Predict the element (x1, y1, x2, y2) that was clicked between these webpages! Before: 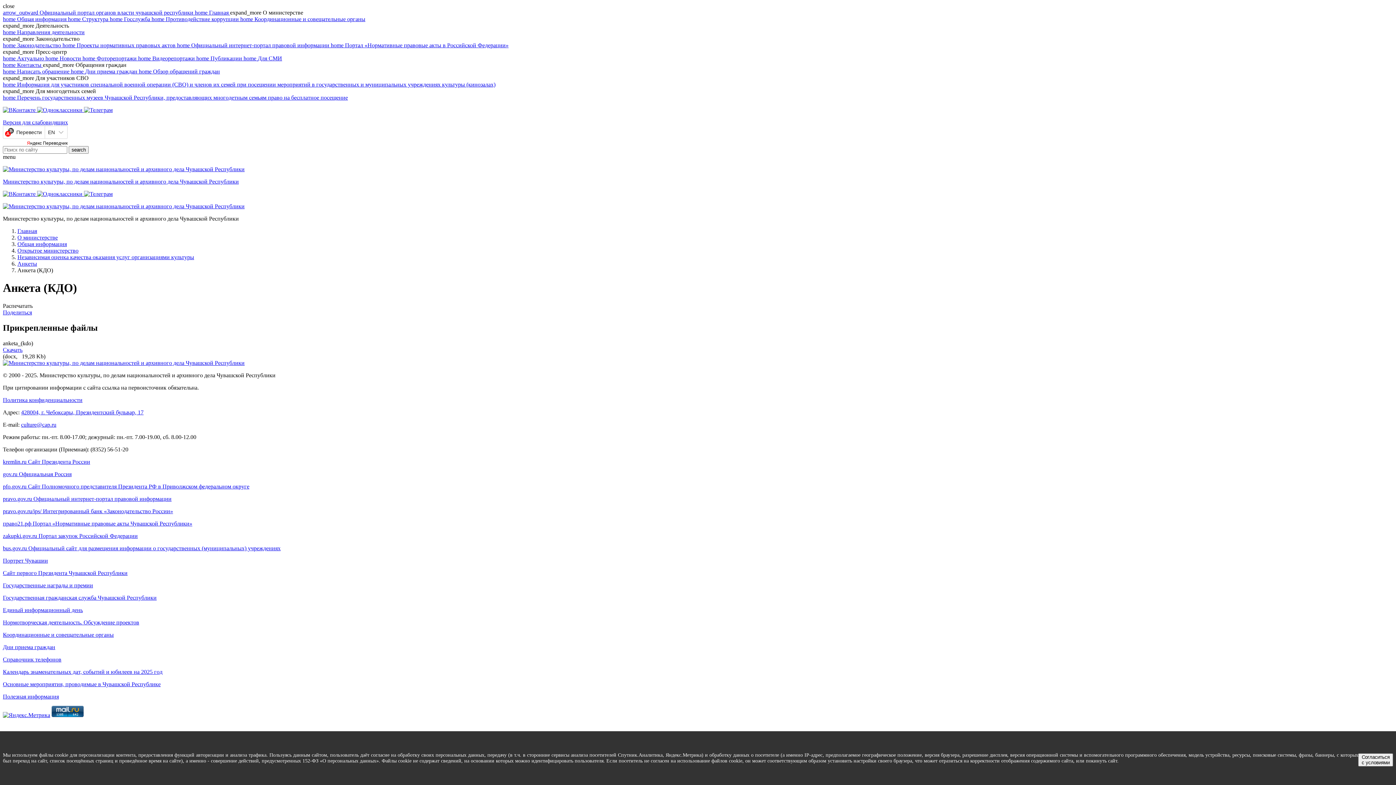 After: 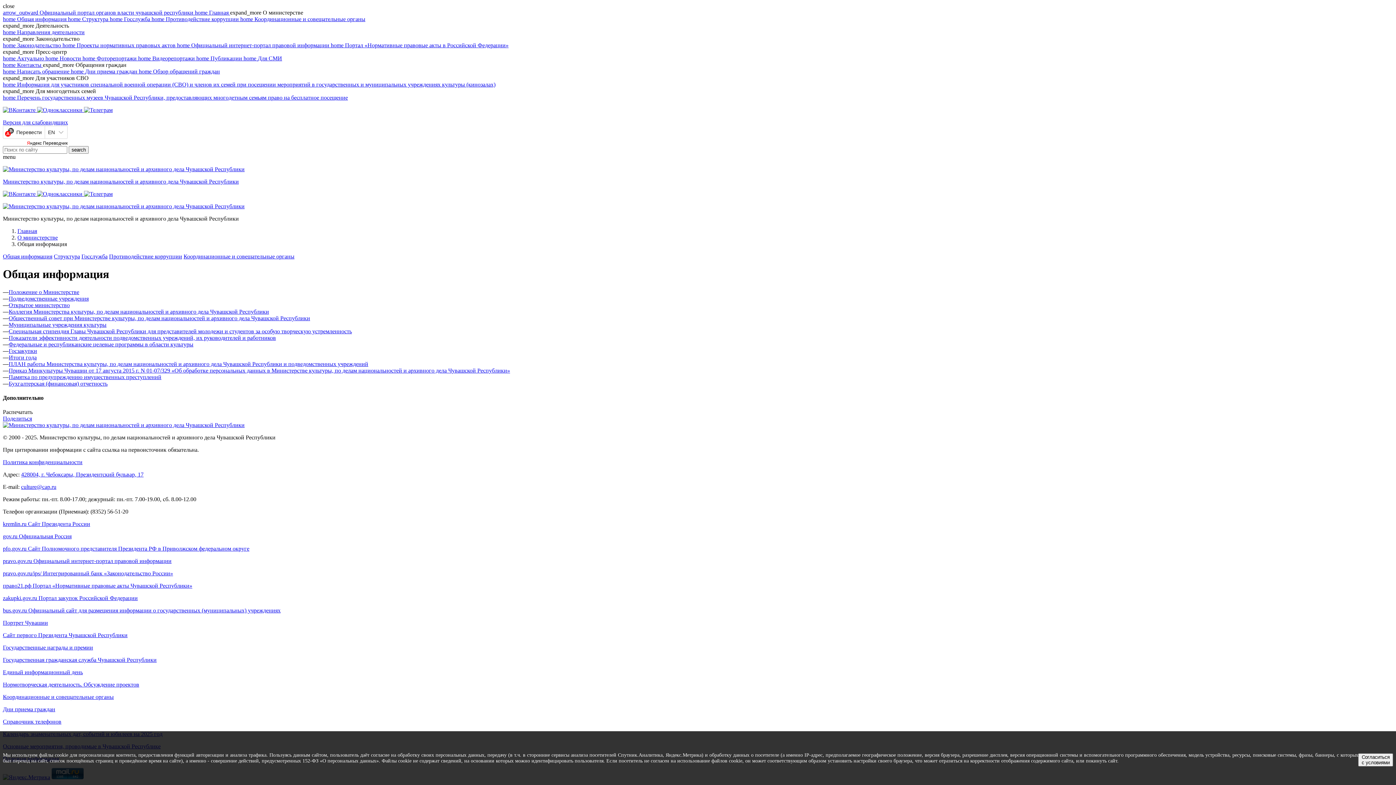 Action: bbox: (2, 16, 68, 22) label: home Общая информация 